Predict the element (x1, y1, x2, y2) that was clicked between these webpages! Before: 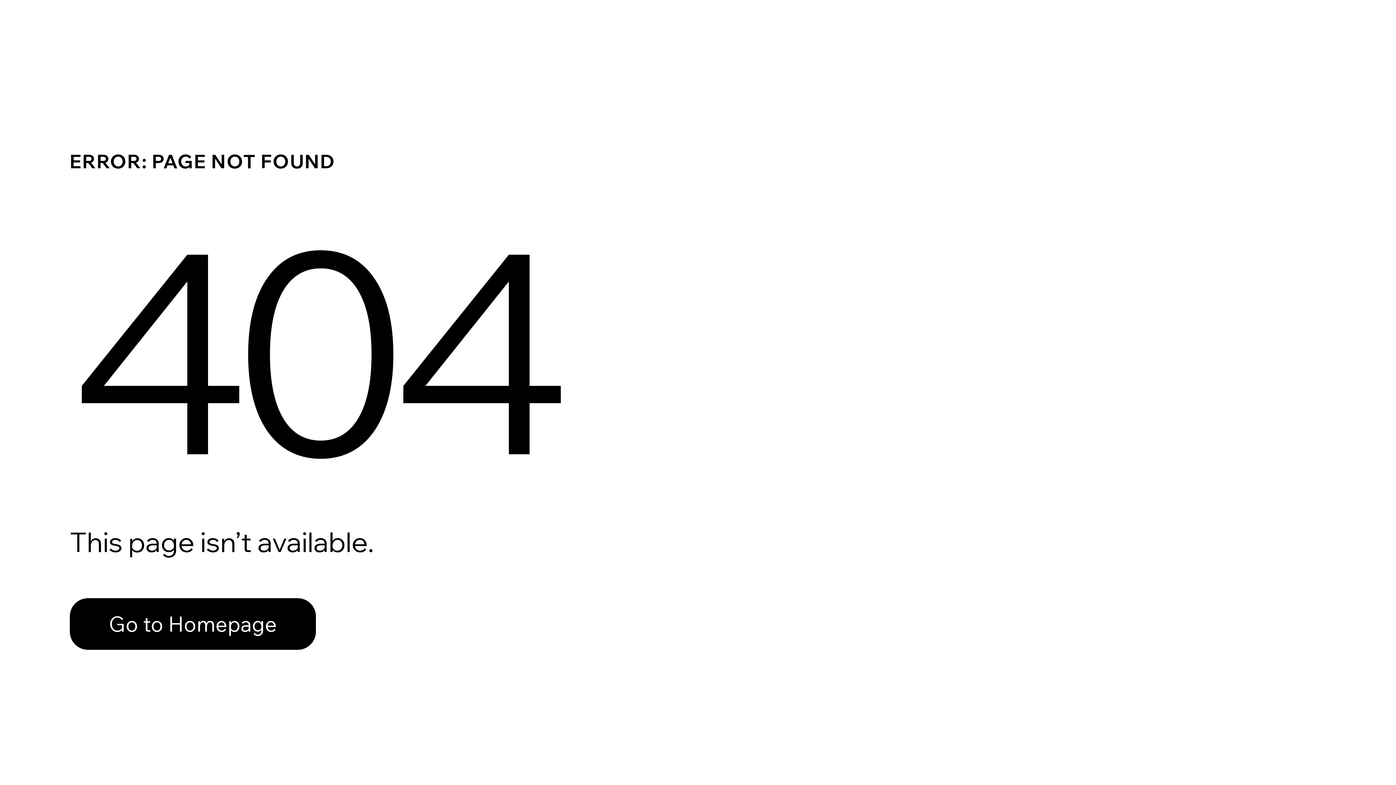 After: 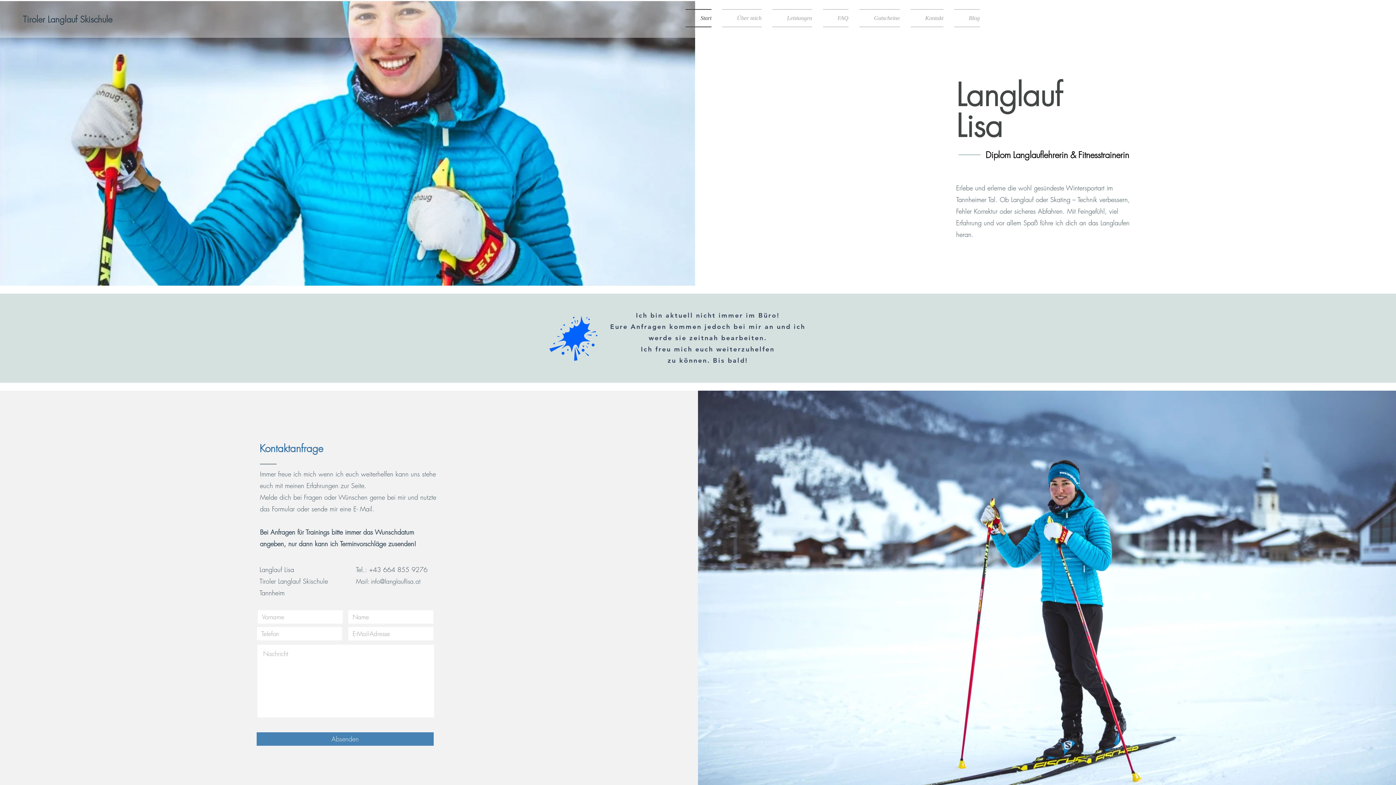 Action: label: Go to Homepage bbox: (69, 582, 768, 659)